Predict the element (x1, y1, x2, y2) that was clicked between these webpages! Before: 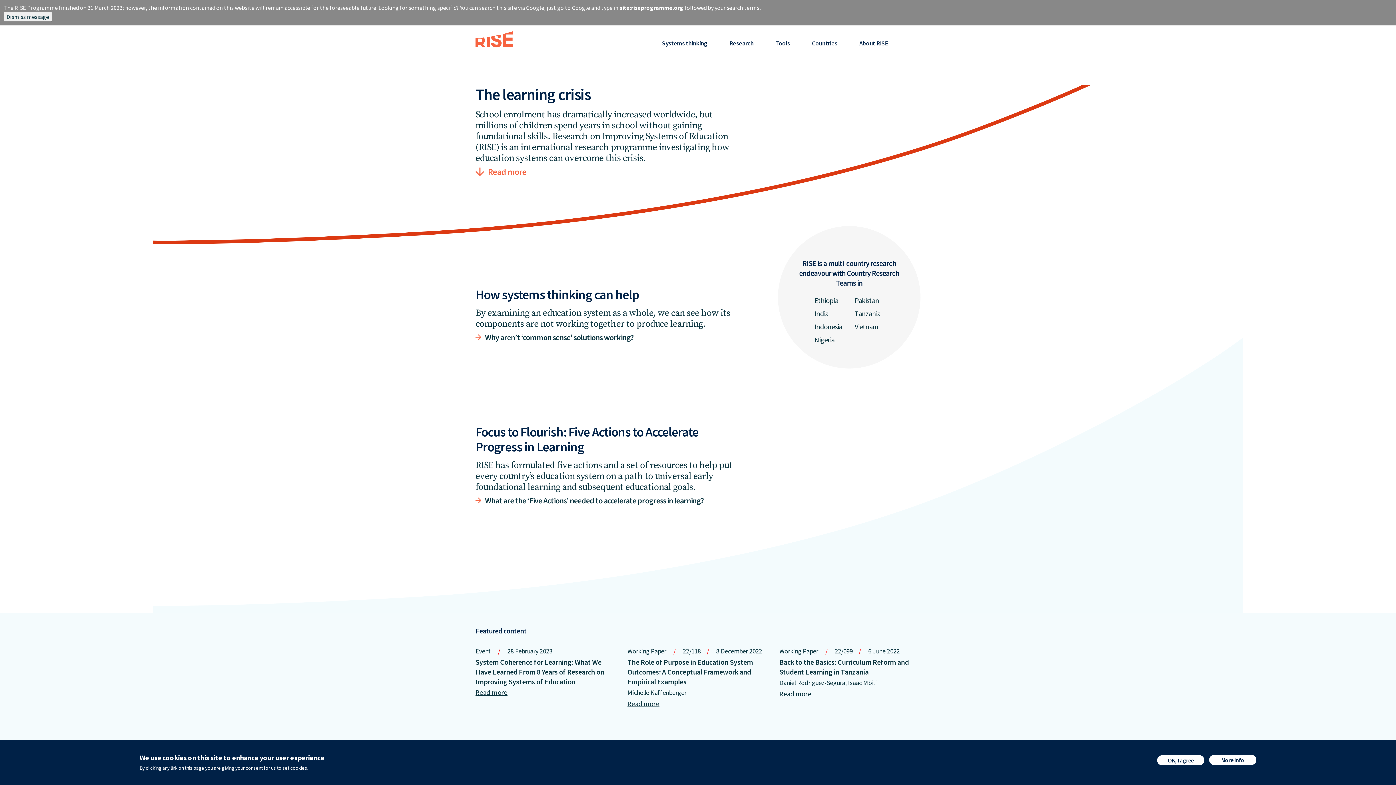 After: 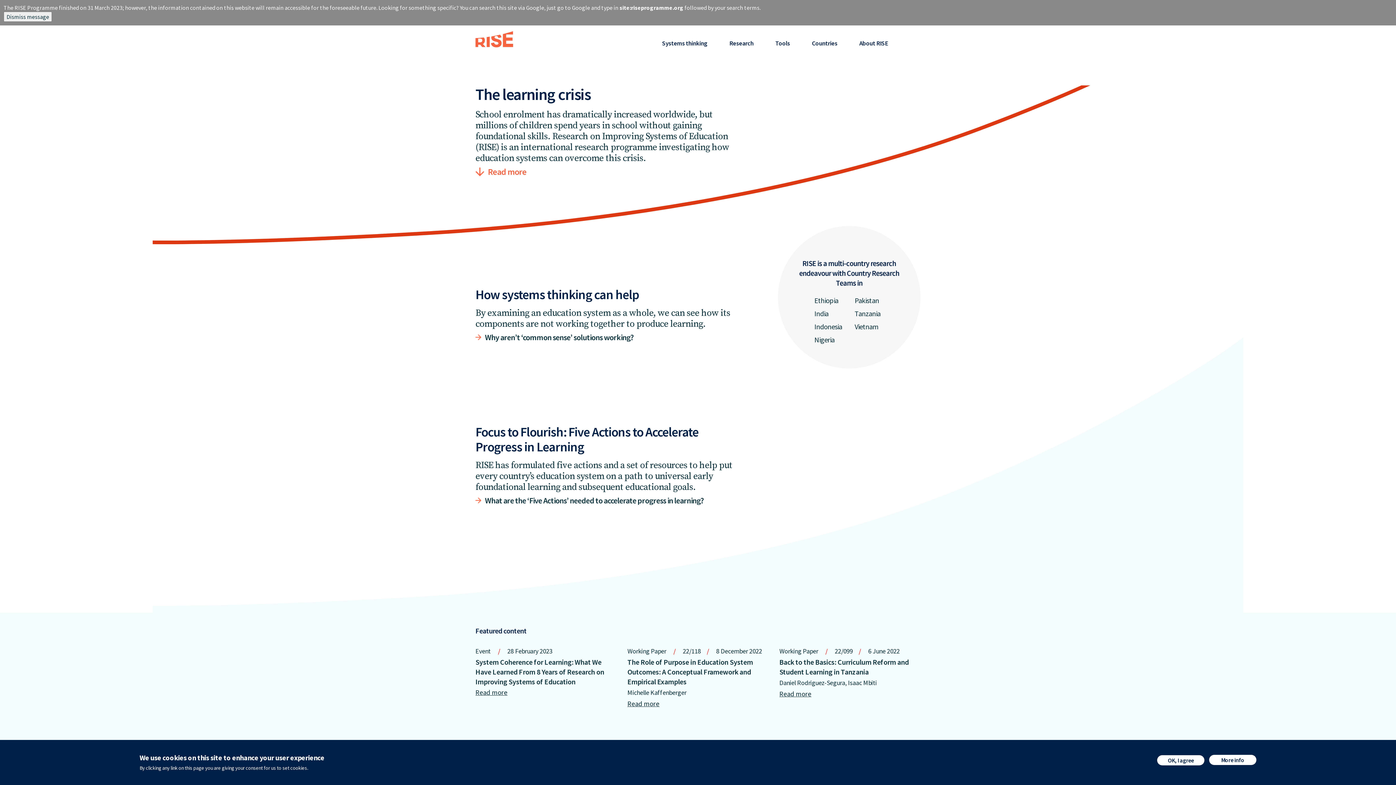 Action: bbox: (475, 35, 513, 43)